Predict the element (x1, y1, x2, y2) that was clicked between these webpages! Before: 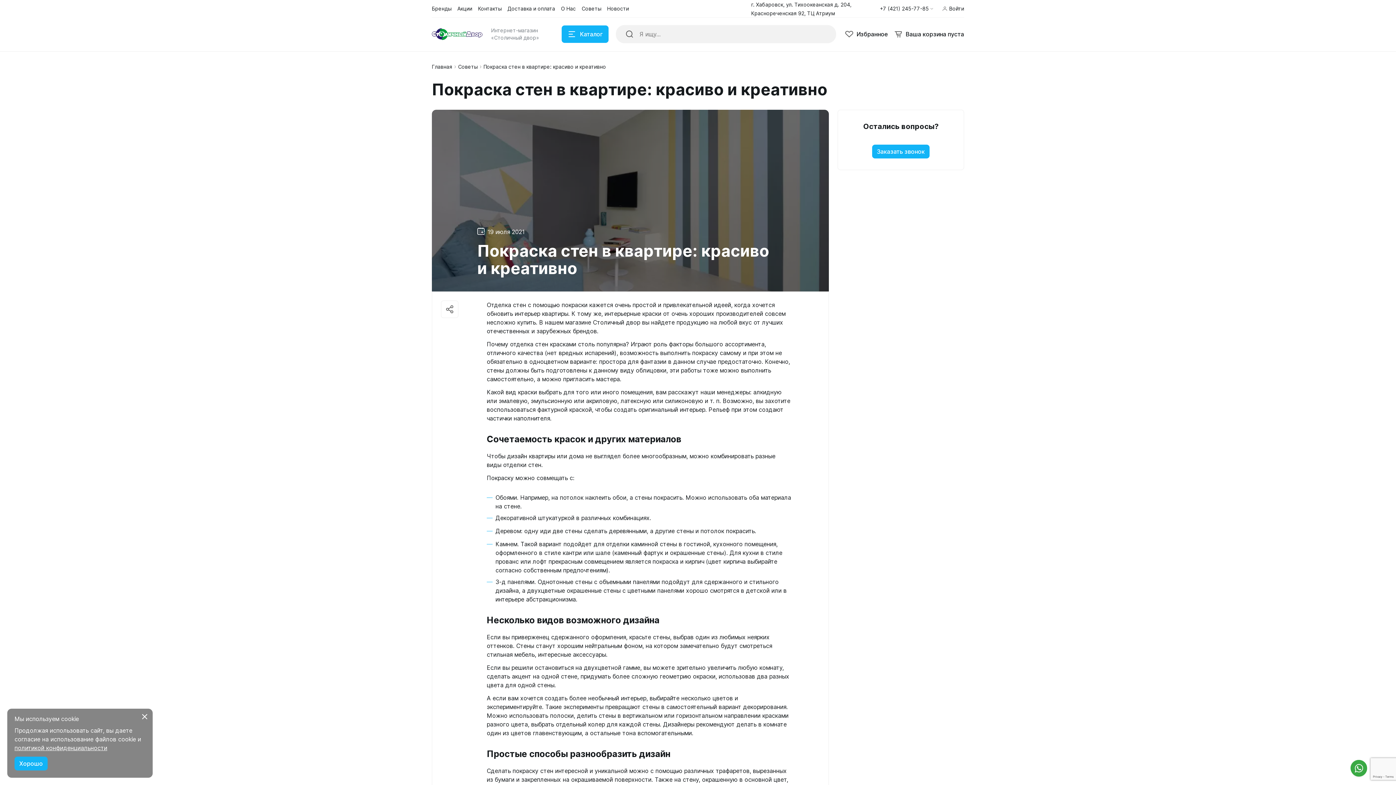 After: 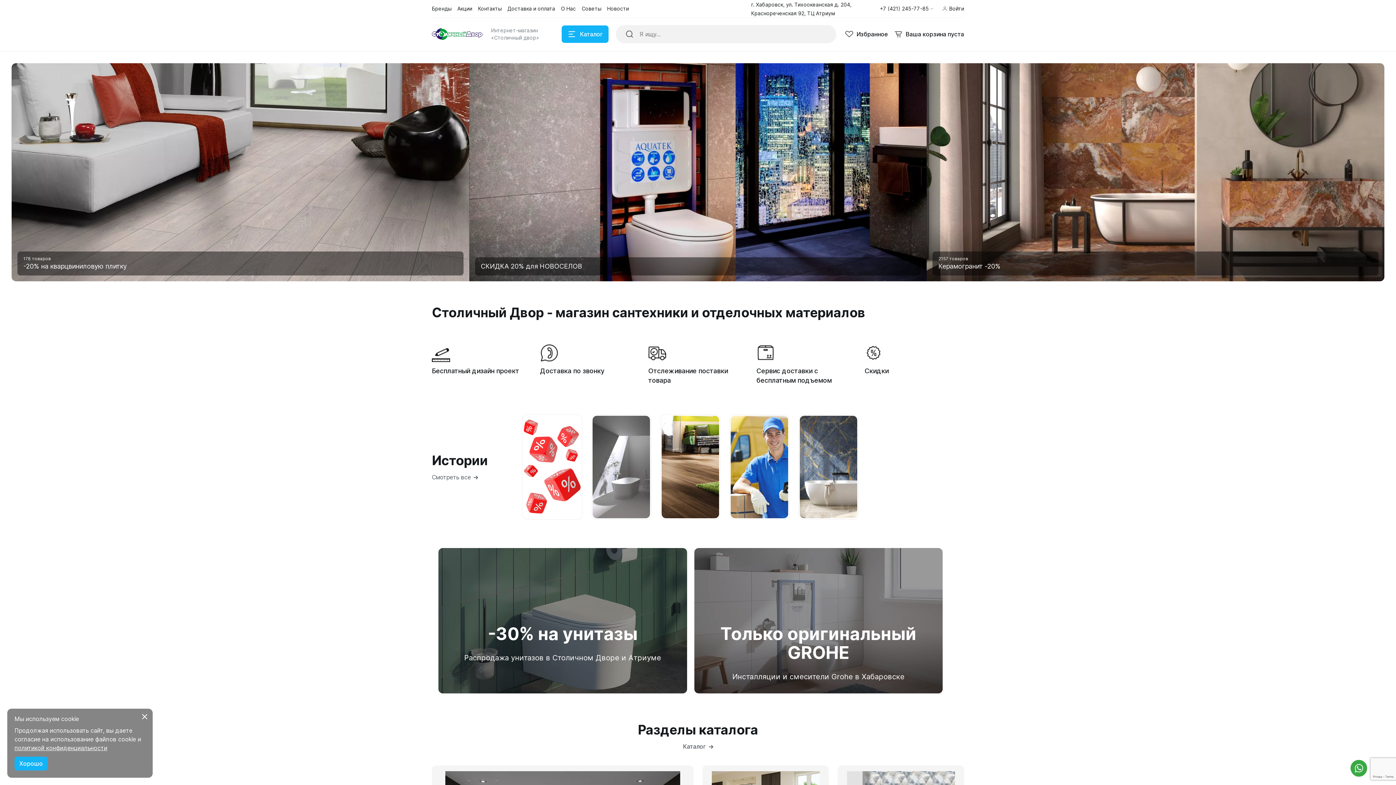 Action: label: Главная bbox: (432, 63, 452, 70)